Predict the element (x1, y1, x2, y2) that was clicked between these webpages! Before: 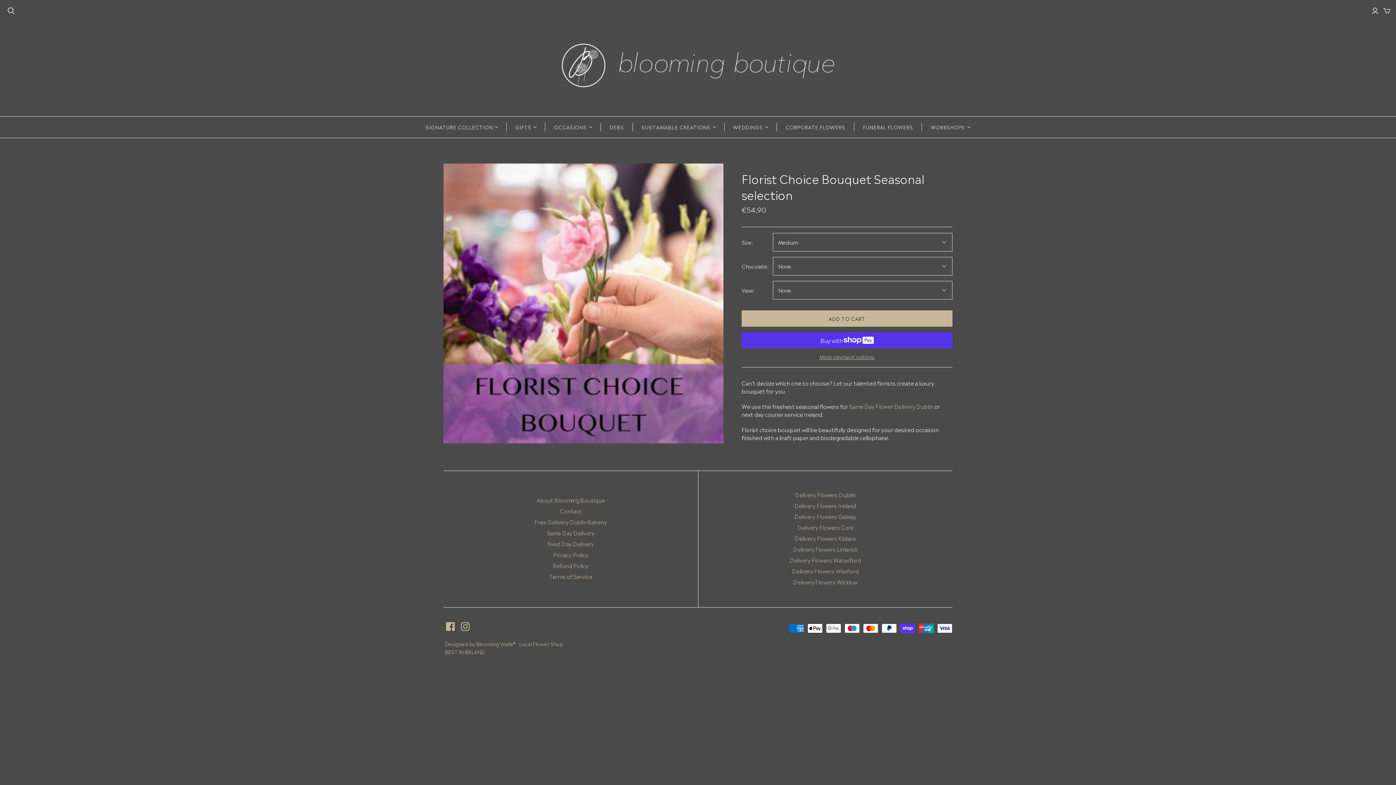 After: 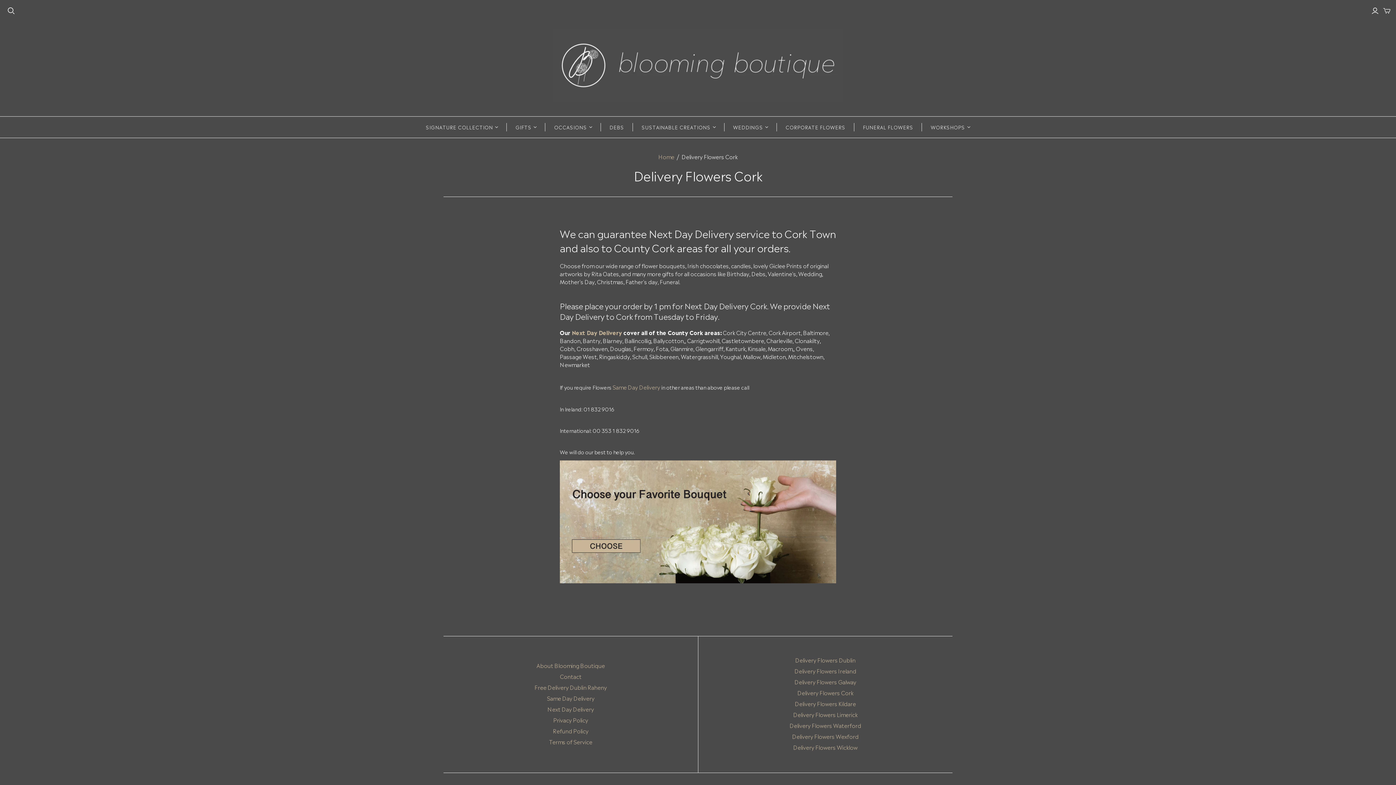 Action: bbox: (797, 523, 853, 531) label: Delivery Flowers Cork